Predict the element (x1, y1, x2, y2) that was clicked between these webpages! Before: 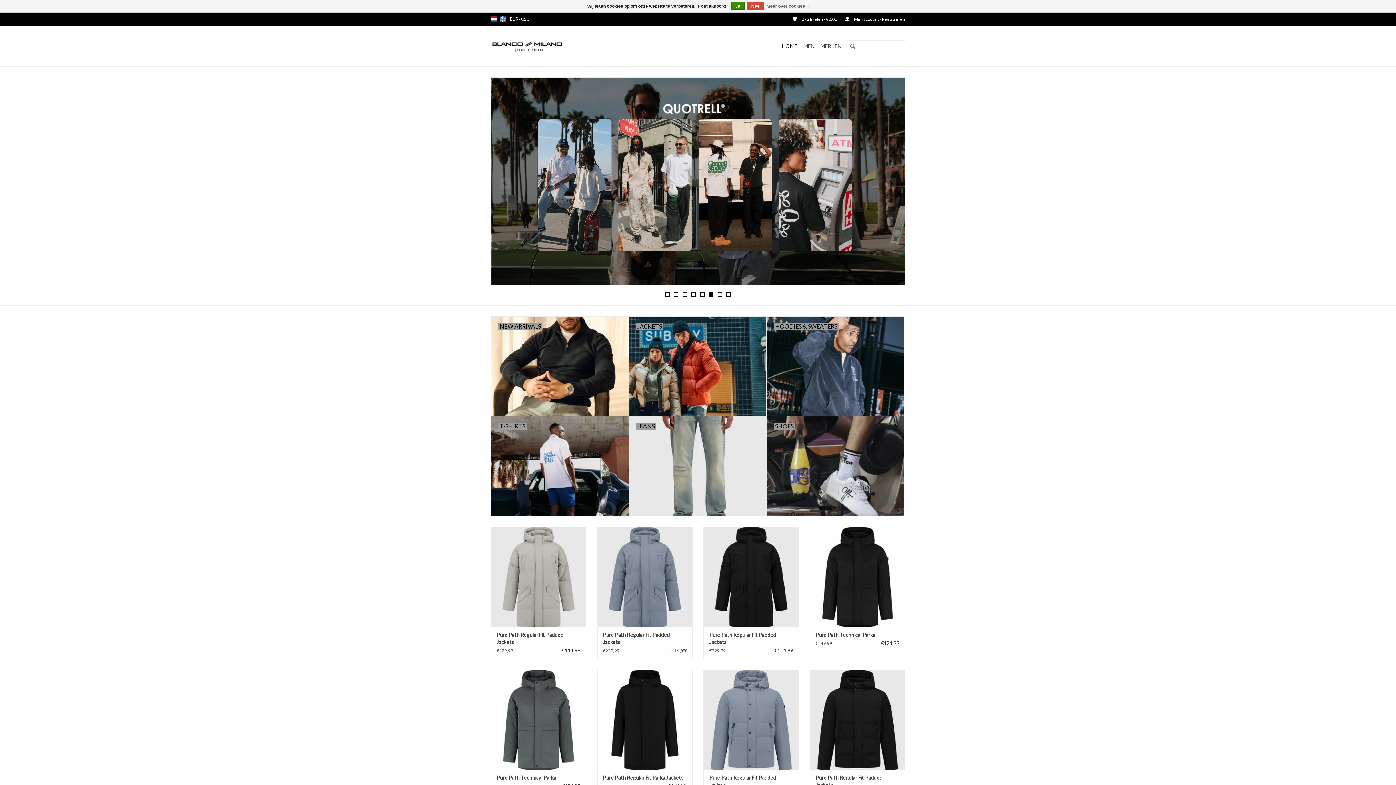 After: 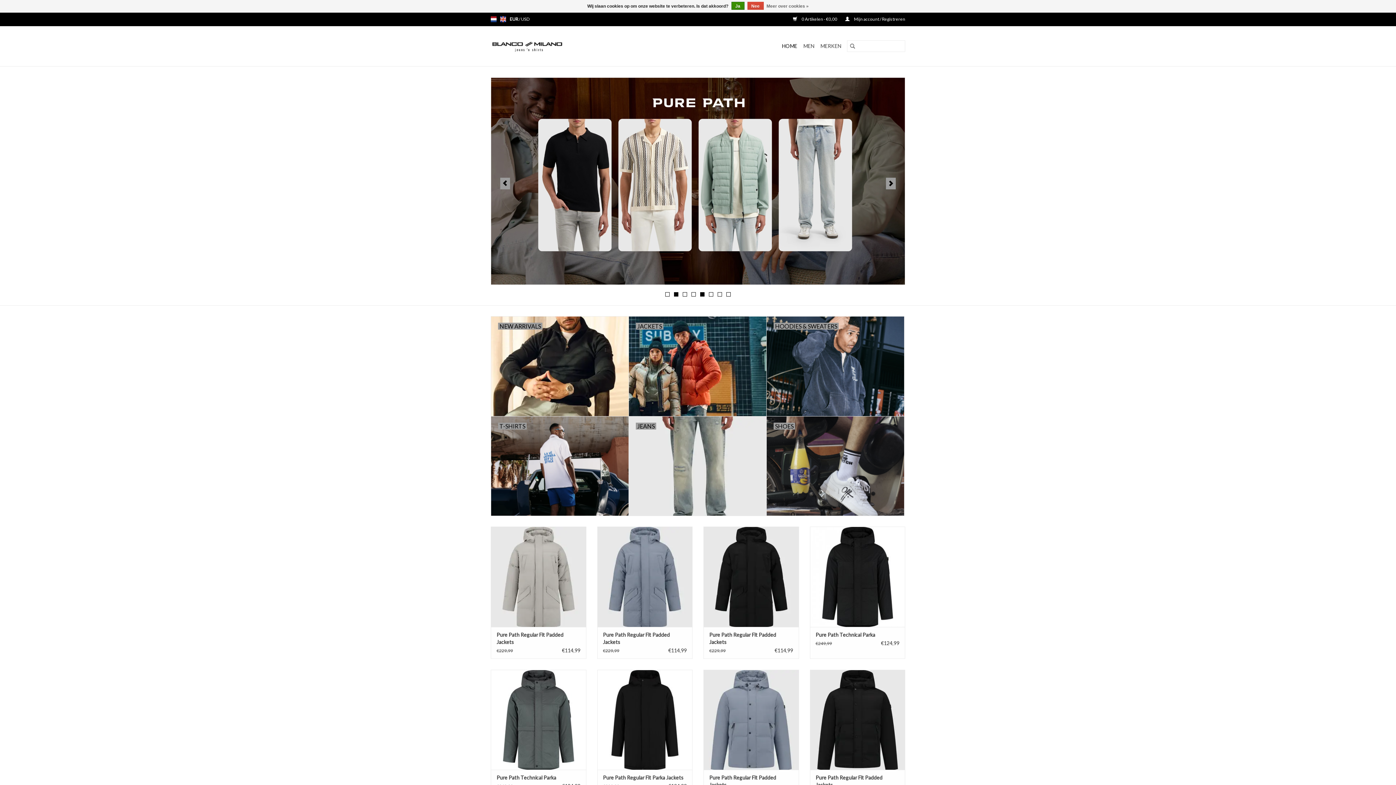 Action: label: 5 bbox: (700, 292, 704, 296)